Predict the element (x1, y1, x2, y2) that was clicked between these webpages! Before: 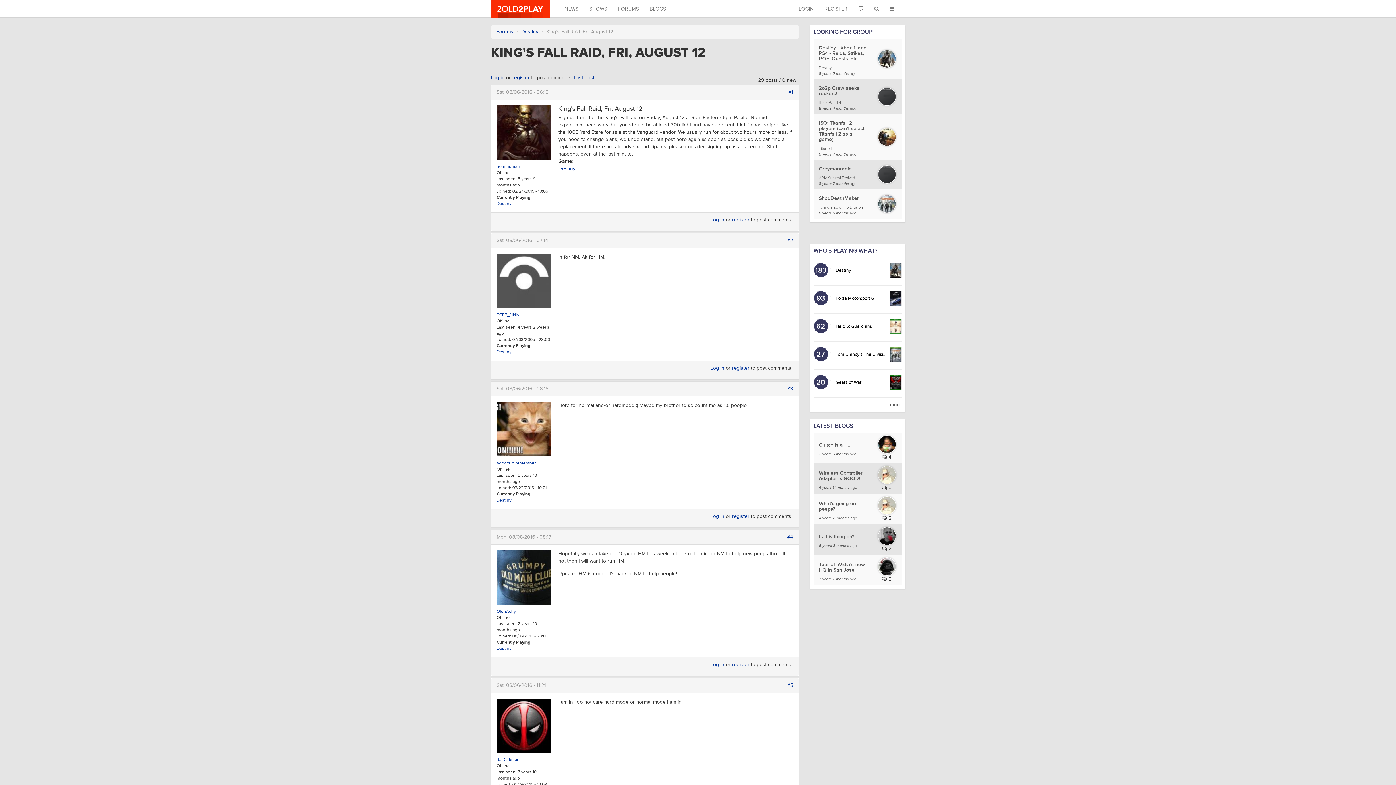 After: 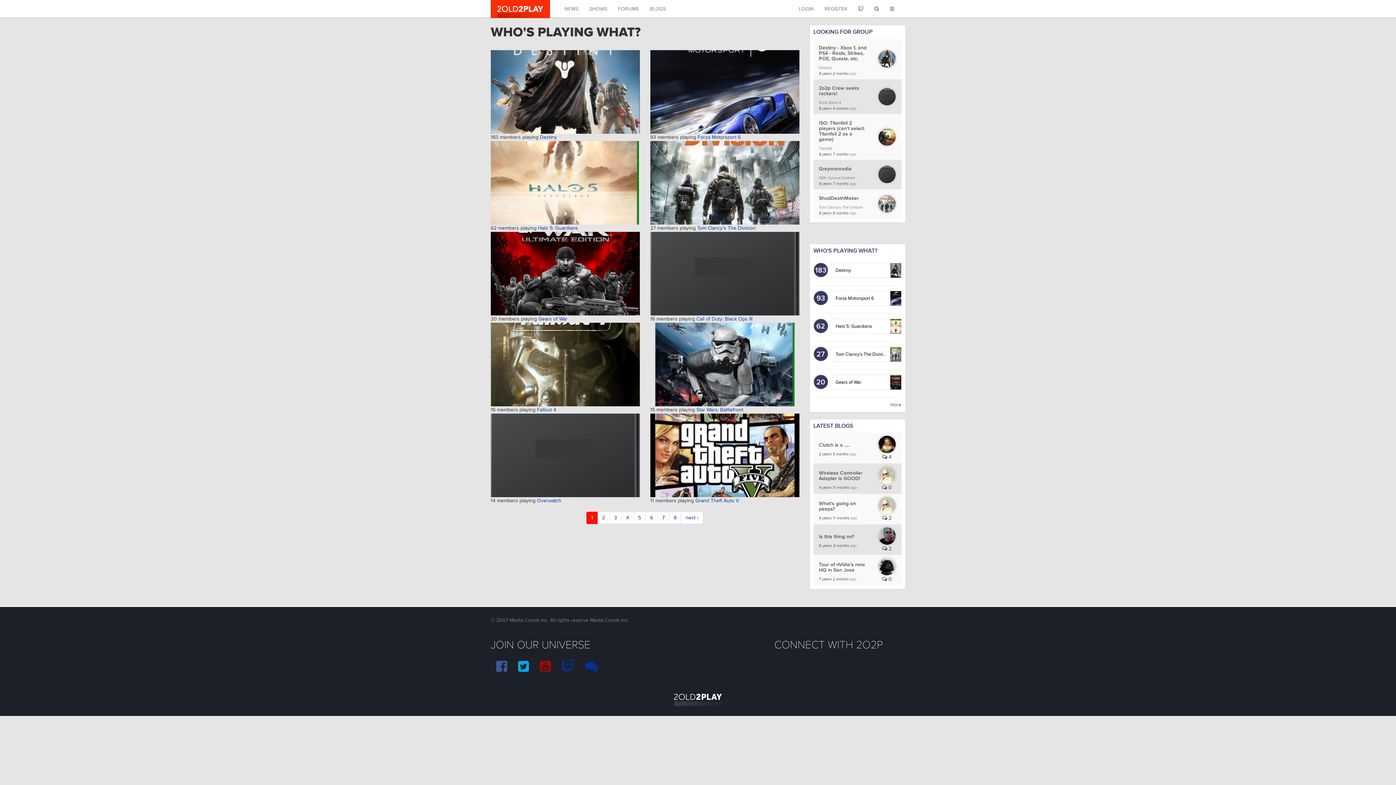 Action: label: more bbox: (890, 401, 901, 408)